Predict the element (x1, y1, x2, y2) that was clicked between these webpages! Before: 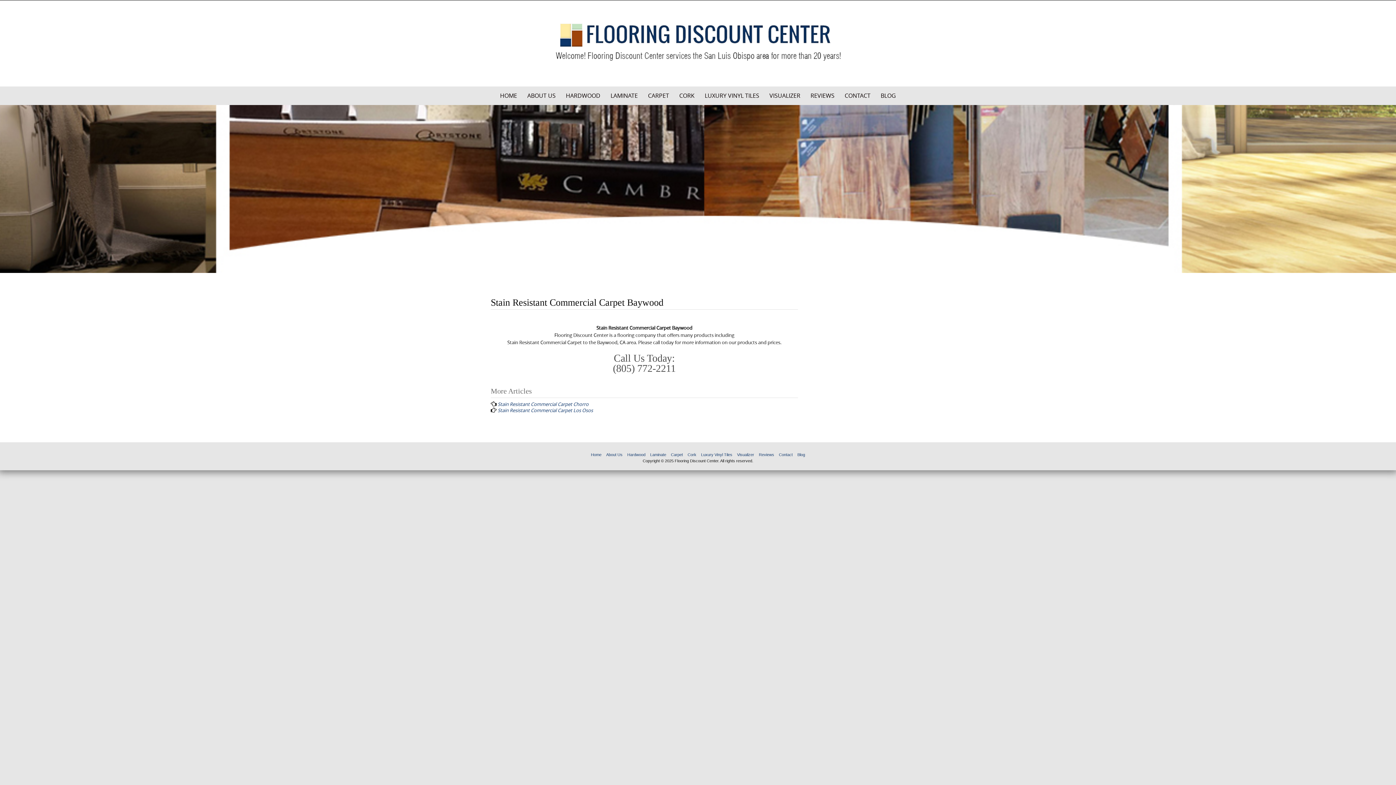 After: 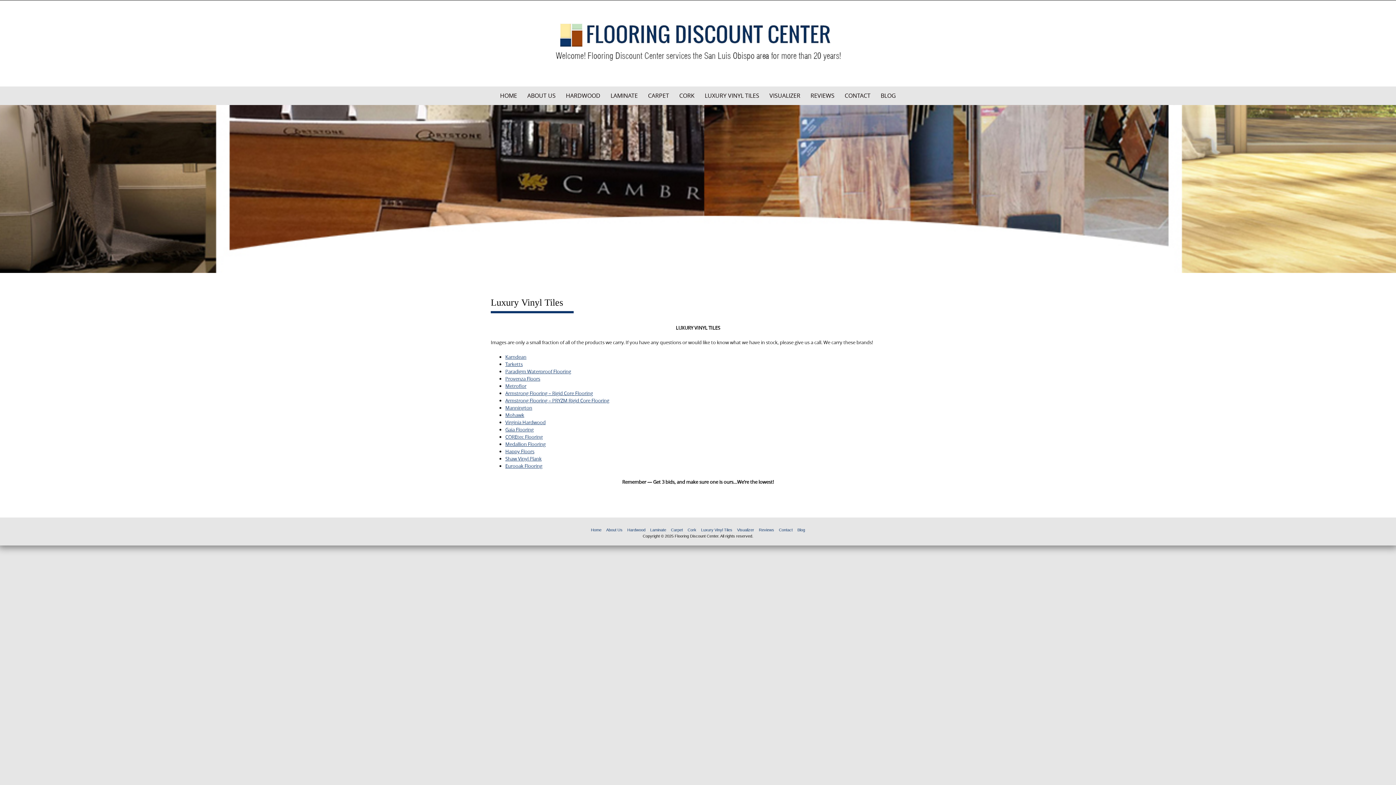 Action: bbox: (700, 86, 763, 105) label: LUXURY VINYL TILES